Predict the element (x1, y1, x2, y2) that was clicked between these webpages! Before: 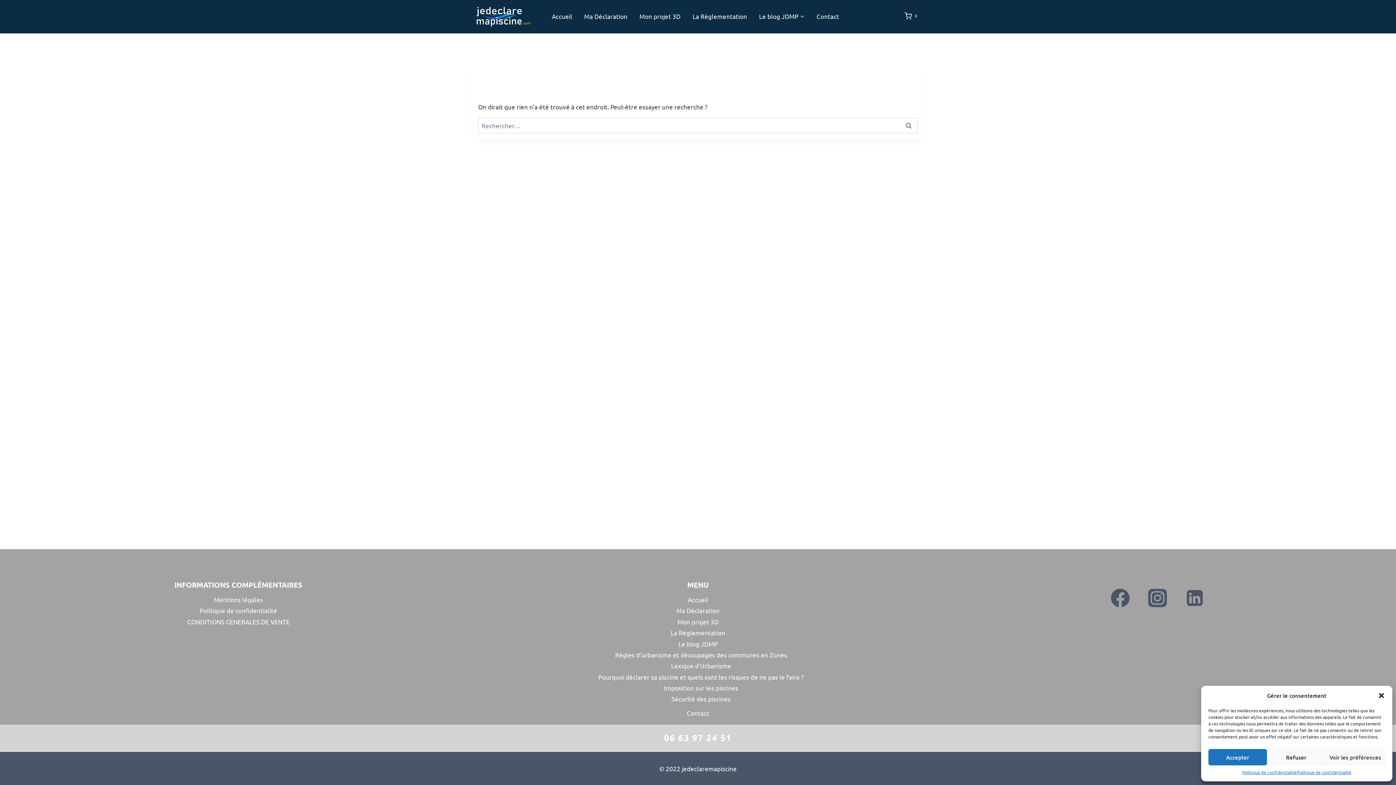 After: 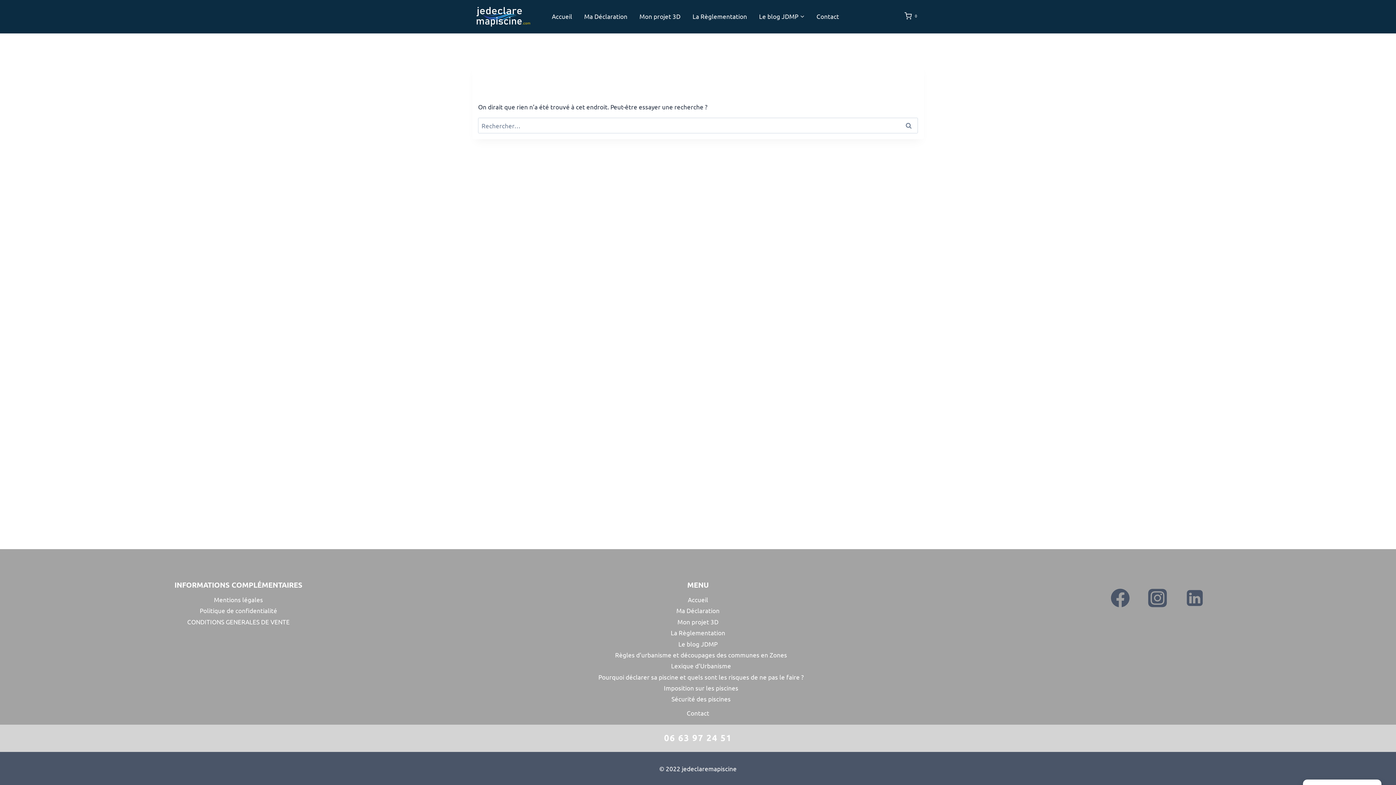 Action: label: Fermer la boîte de dialogue bbox: (1378, 692, 1385, 699)